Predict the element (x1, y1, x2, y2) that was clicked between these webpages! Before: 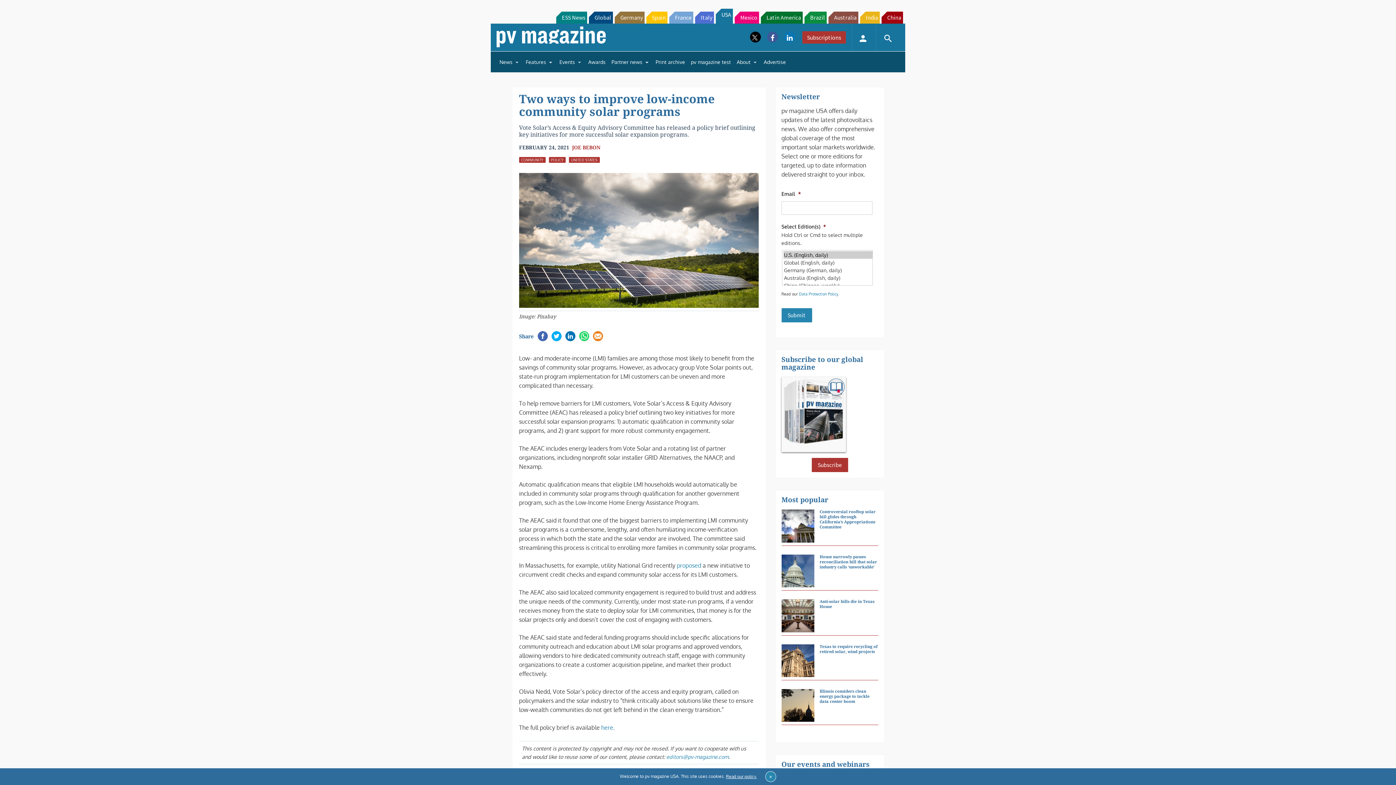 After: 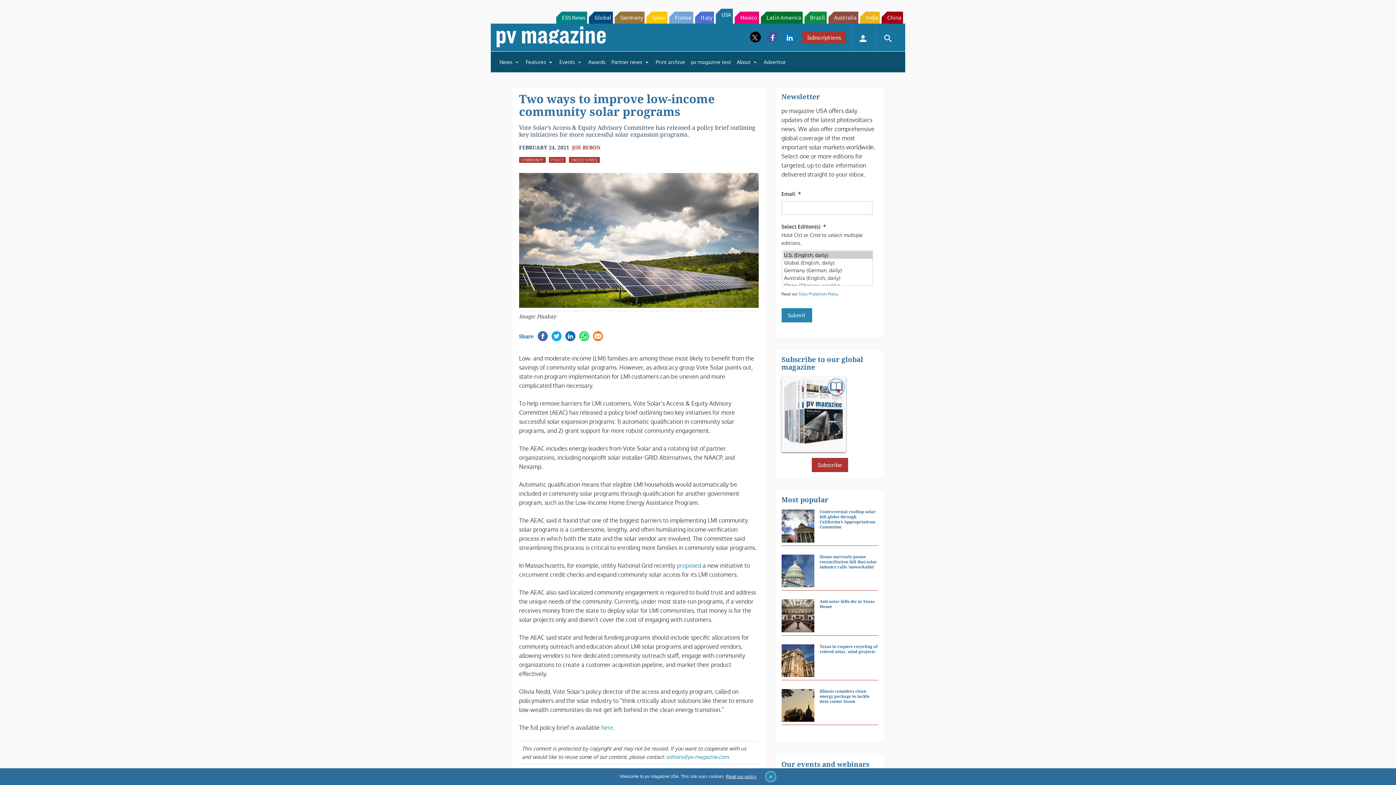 Action: bbox: (615, 11, 644, 23) label: Germany